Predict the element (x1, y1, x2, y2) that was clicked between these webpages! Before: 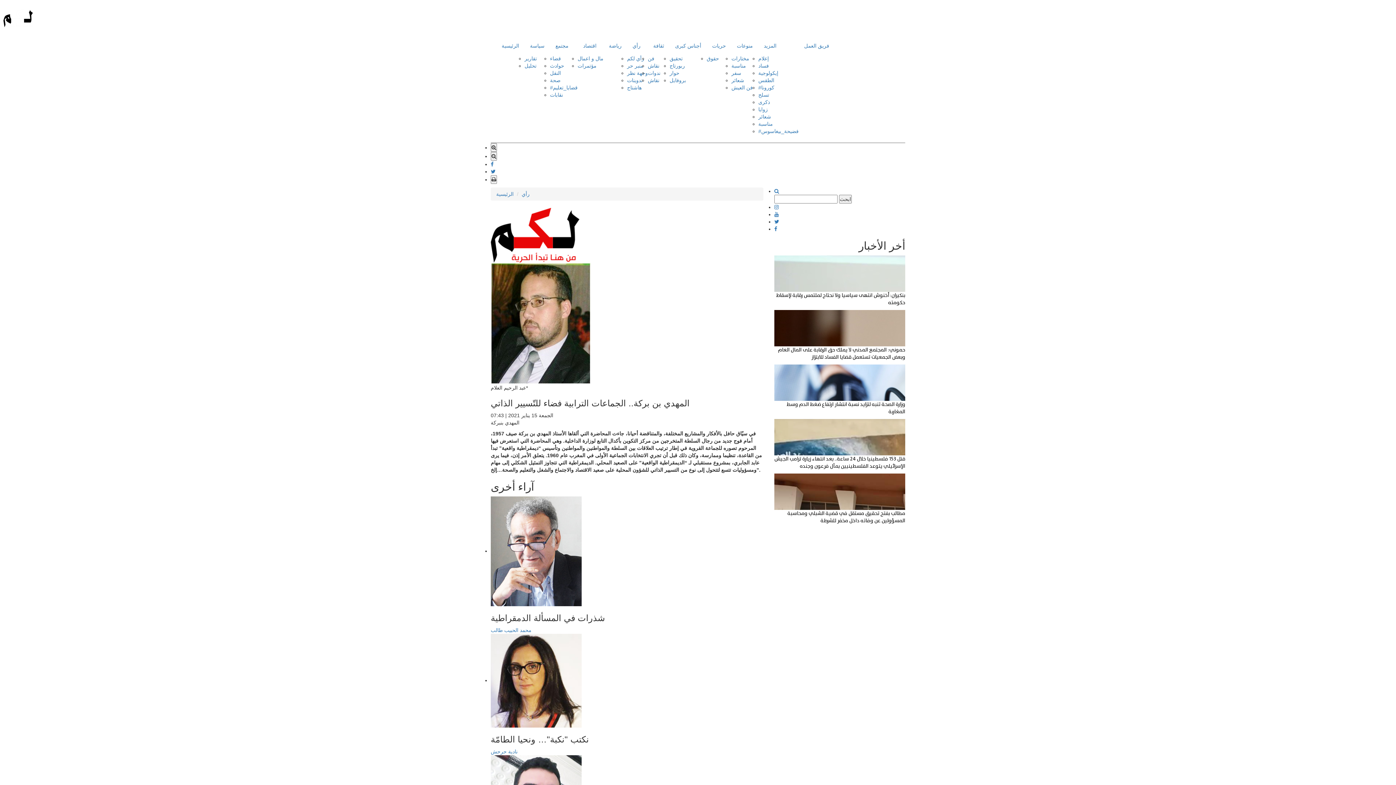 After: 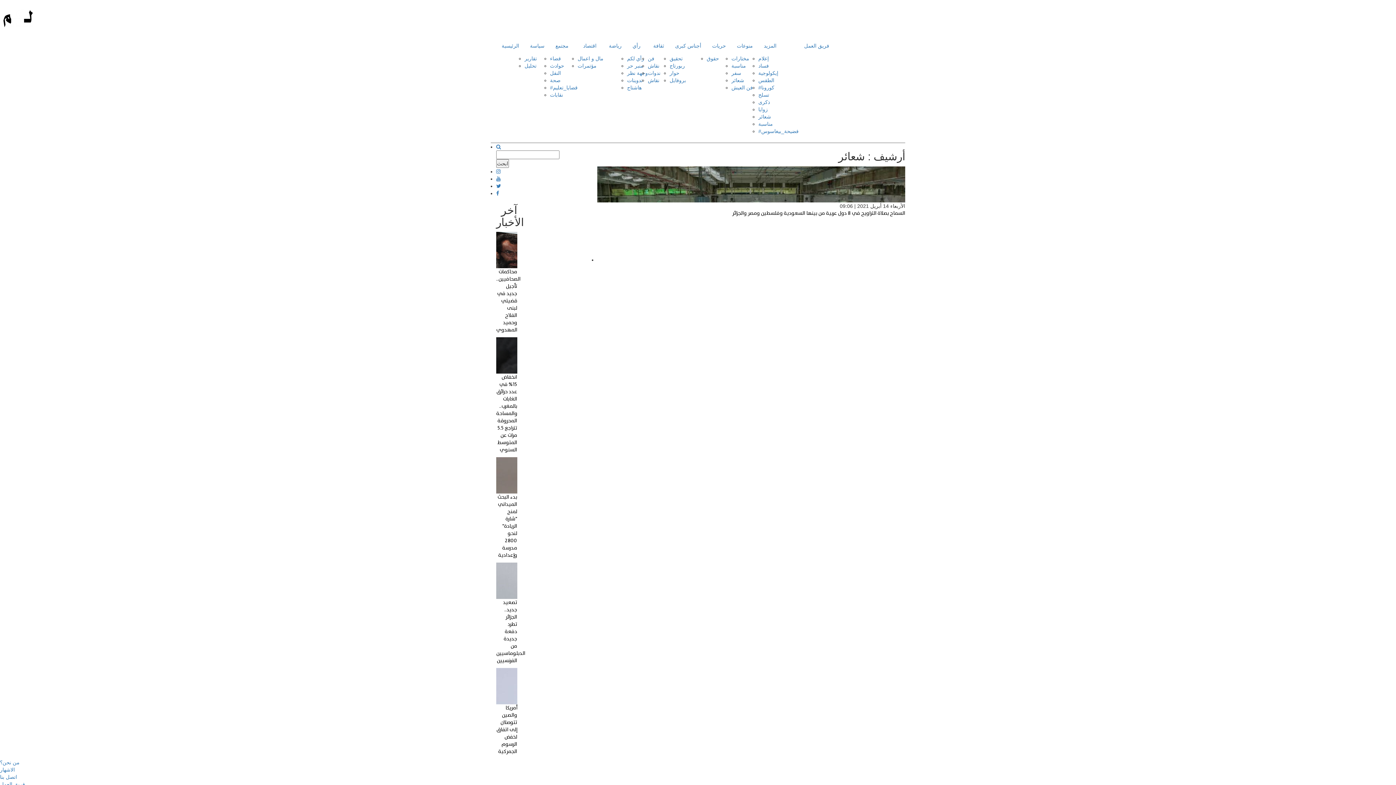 Action: bbox: (758, 113, 771, 119) label: شعائر